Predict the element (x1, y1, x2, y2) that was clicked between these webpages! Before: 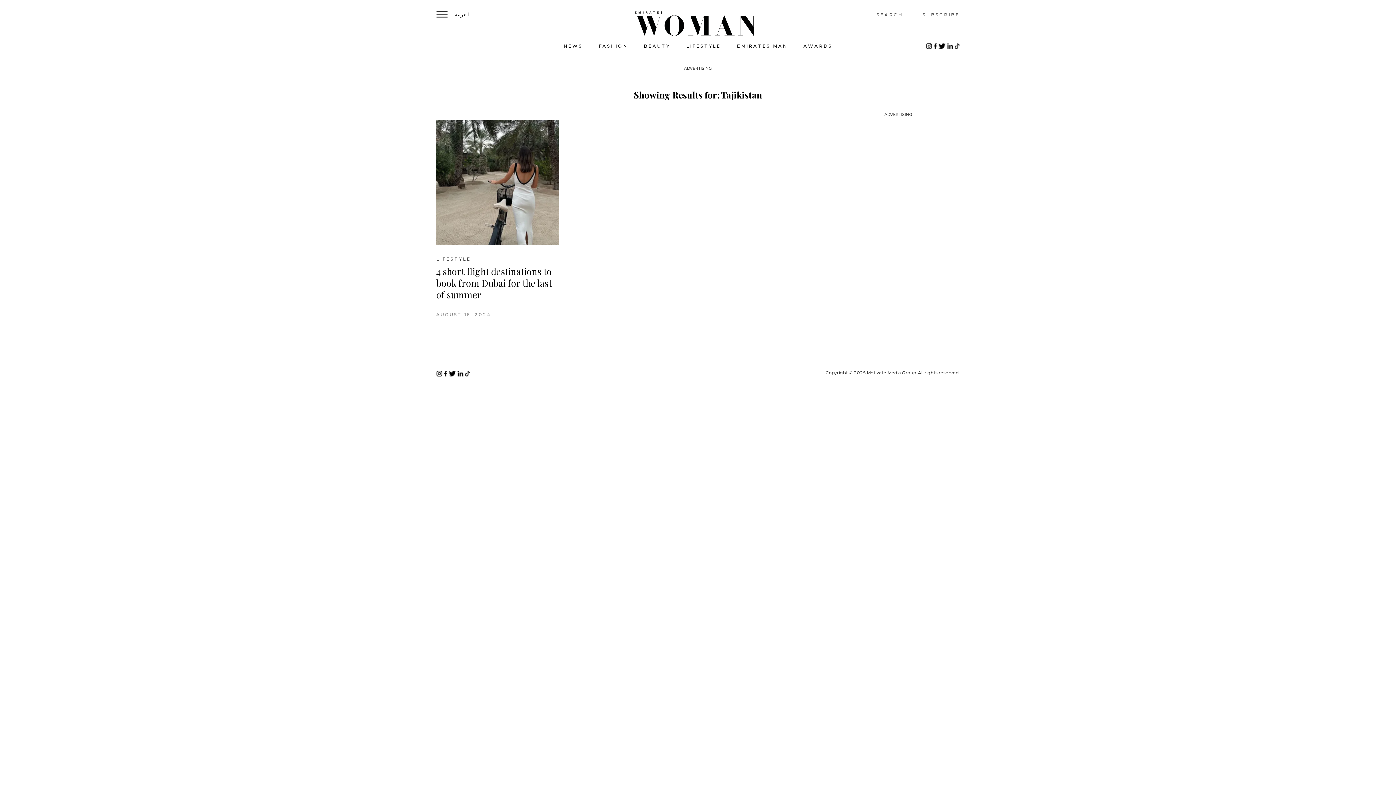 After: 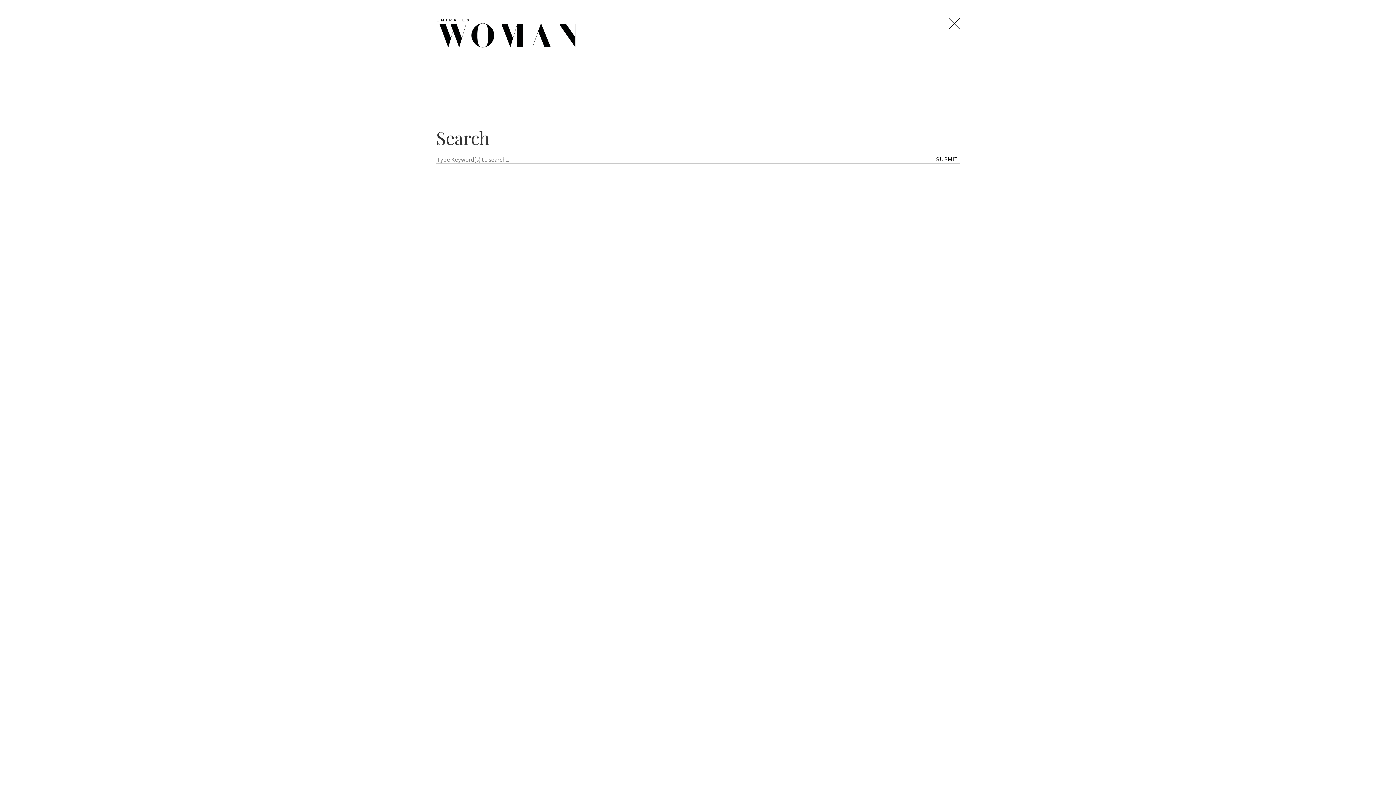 Action: bbox: (876, 12, 903, 17) label: SEARCH